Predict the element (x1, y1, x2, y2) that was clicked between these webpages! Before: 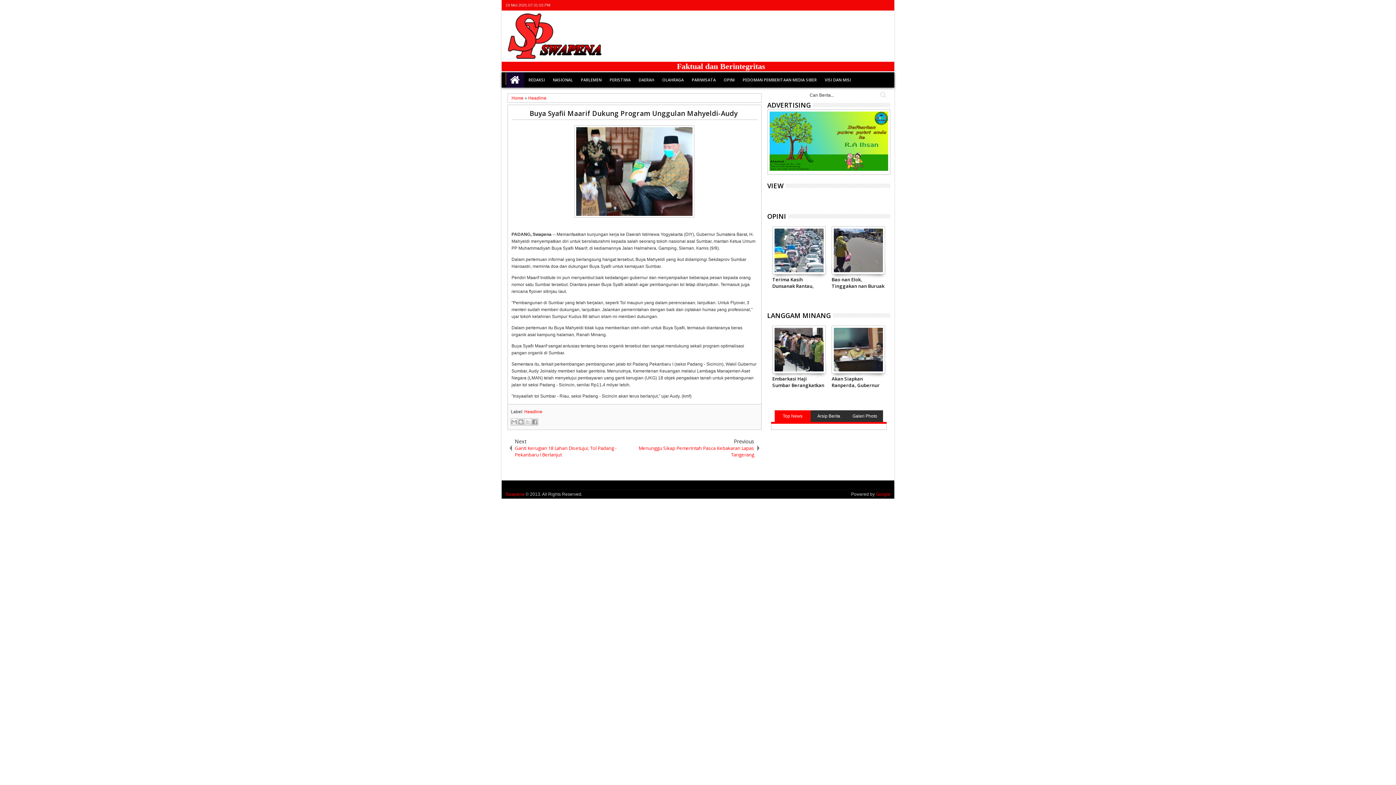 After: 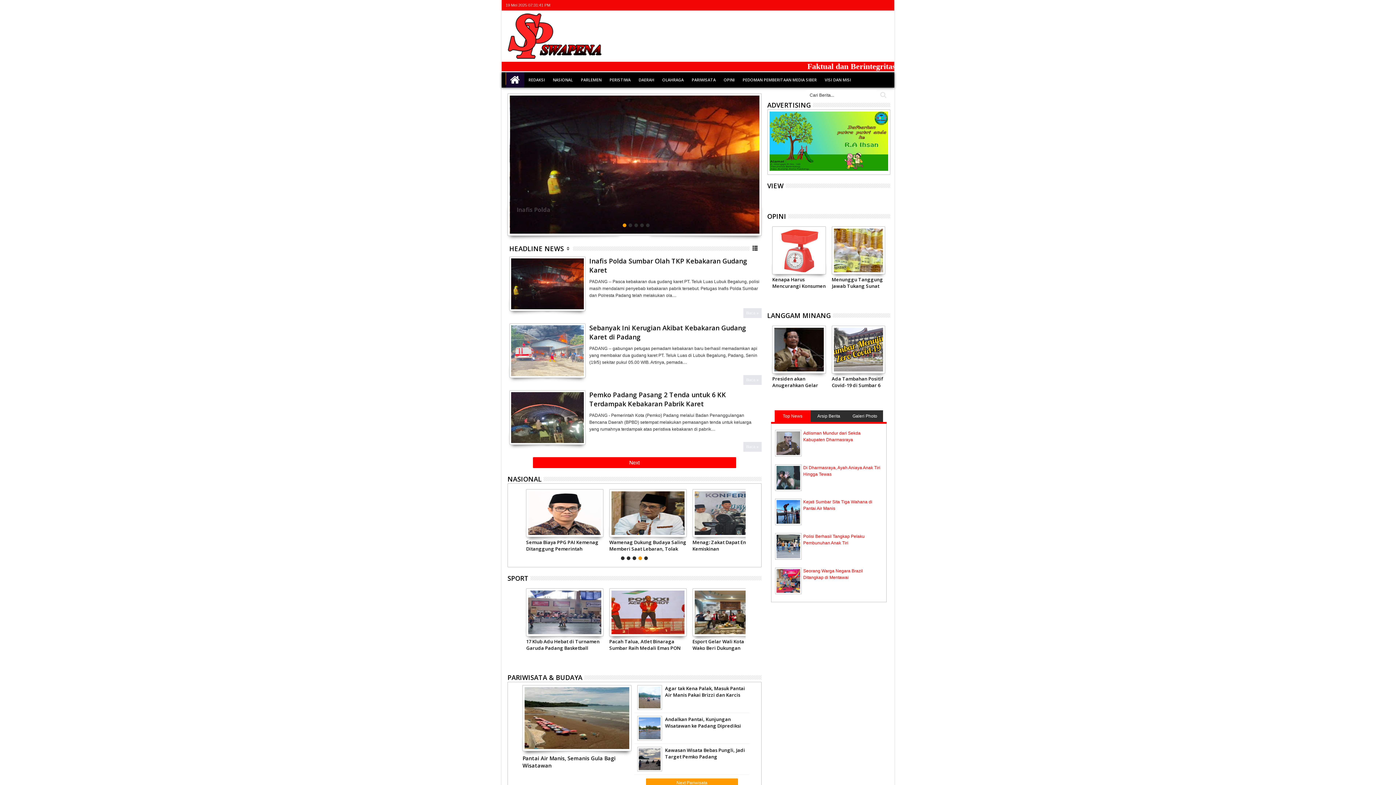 Action: bbox: (506, 72, 524, 87) label: HOME